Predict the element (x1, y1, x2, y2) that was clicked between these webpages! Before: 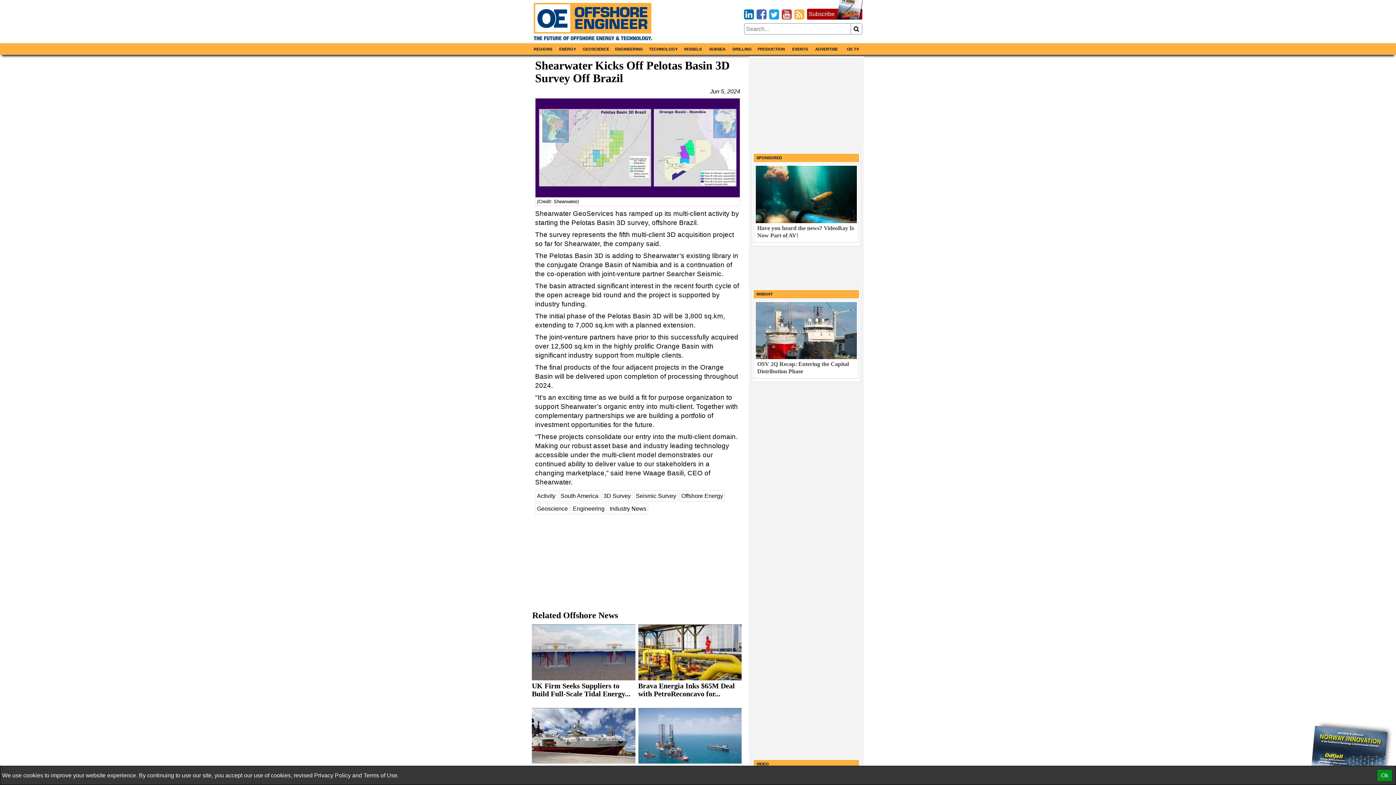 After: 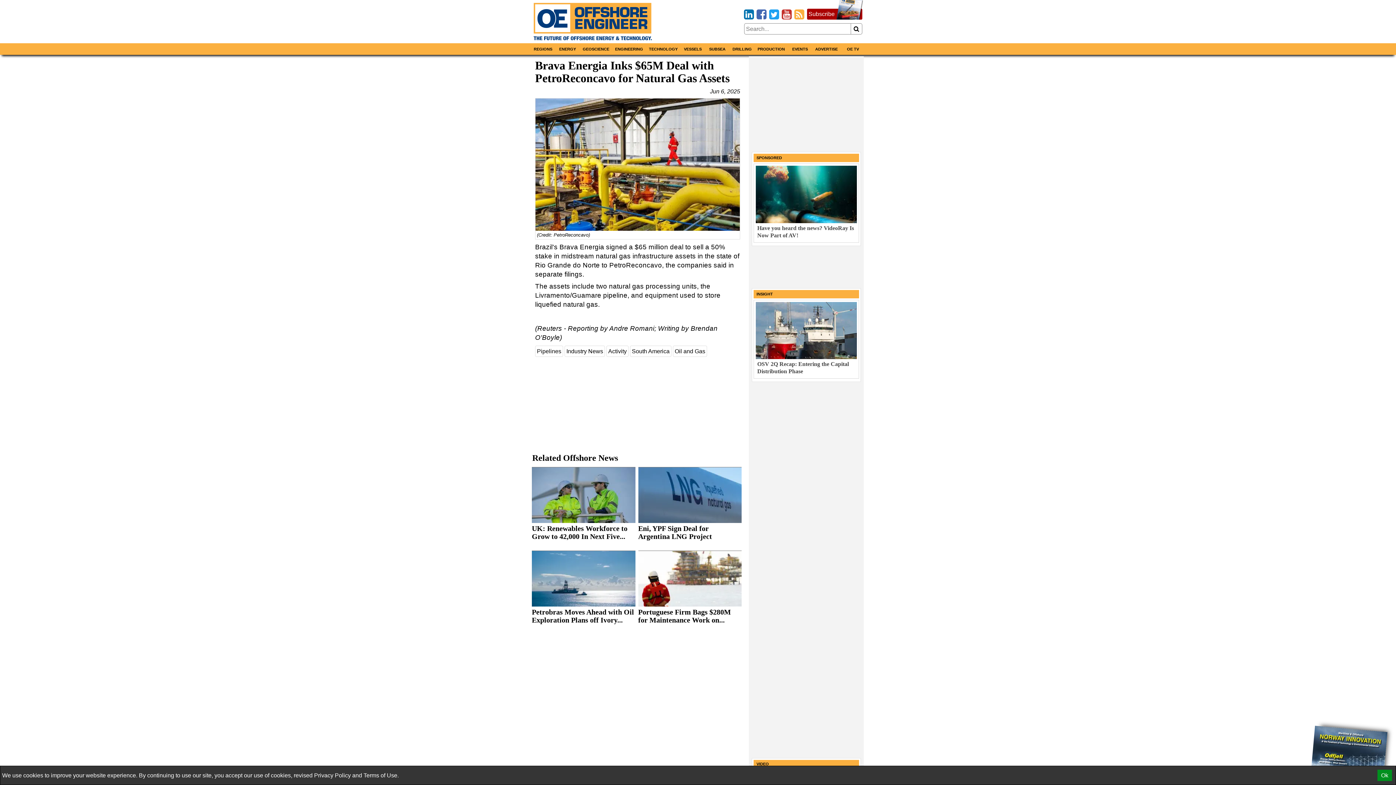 Action: bbox: (638, 649, 741, 655)